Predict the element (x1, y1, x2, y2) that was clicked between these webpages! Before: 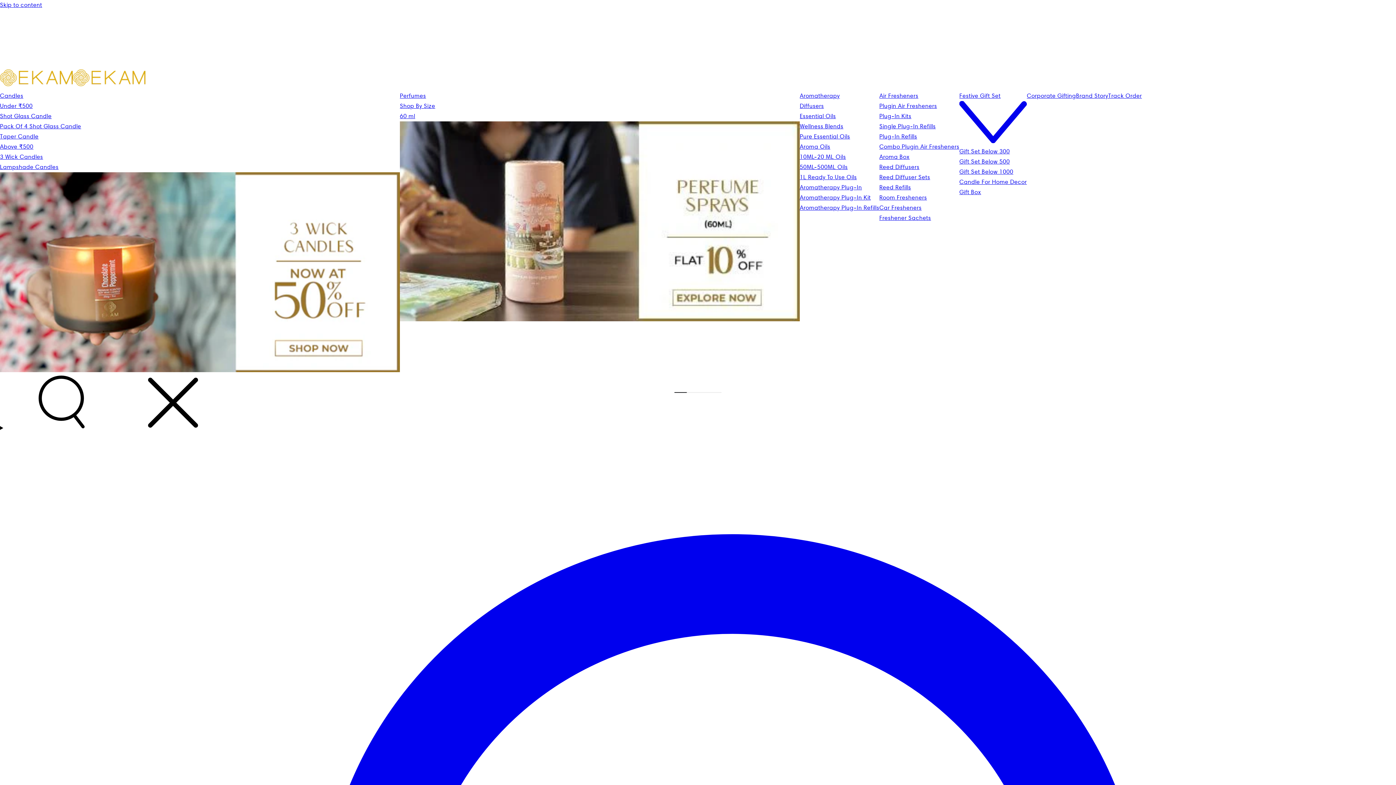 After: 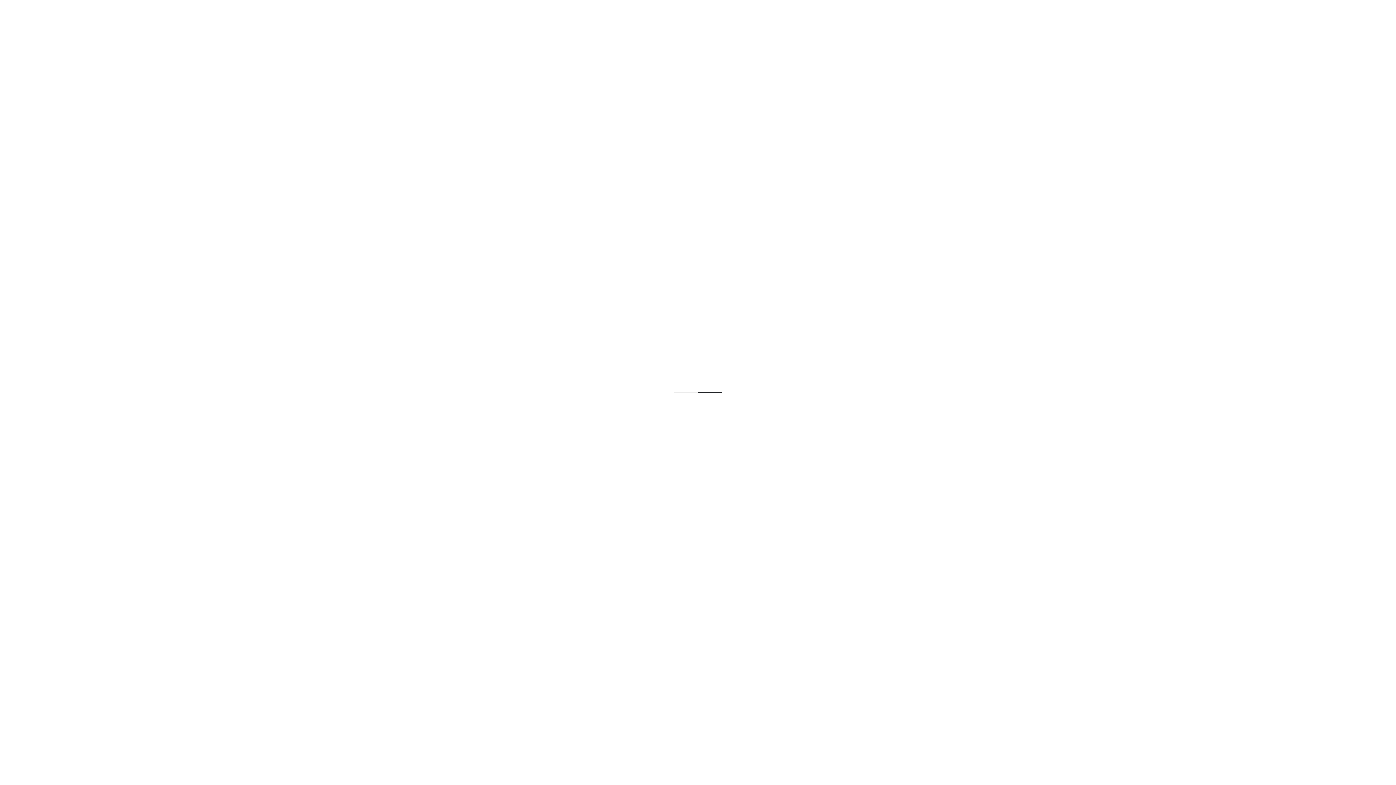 Action: bbox: (800, 92, 840, 99) label: Aromatherapy